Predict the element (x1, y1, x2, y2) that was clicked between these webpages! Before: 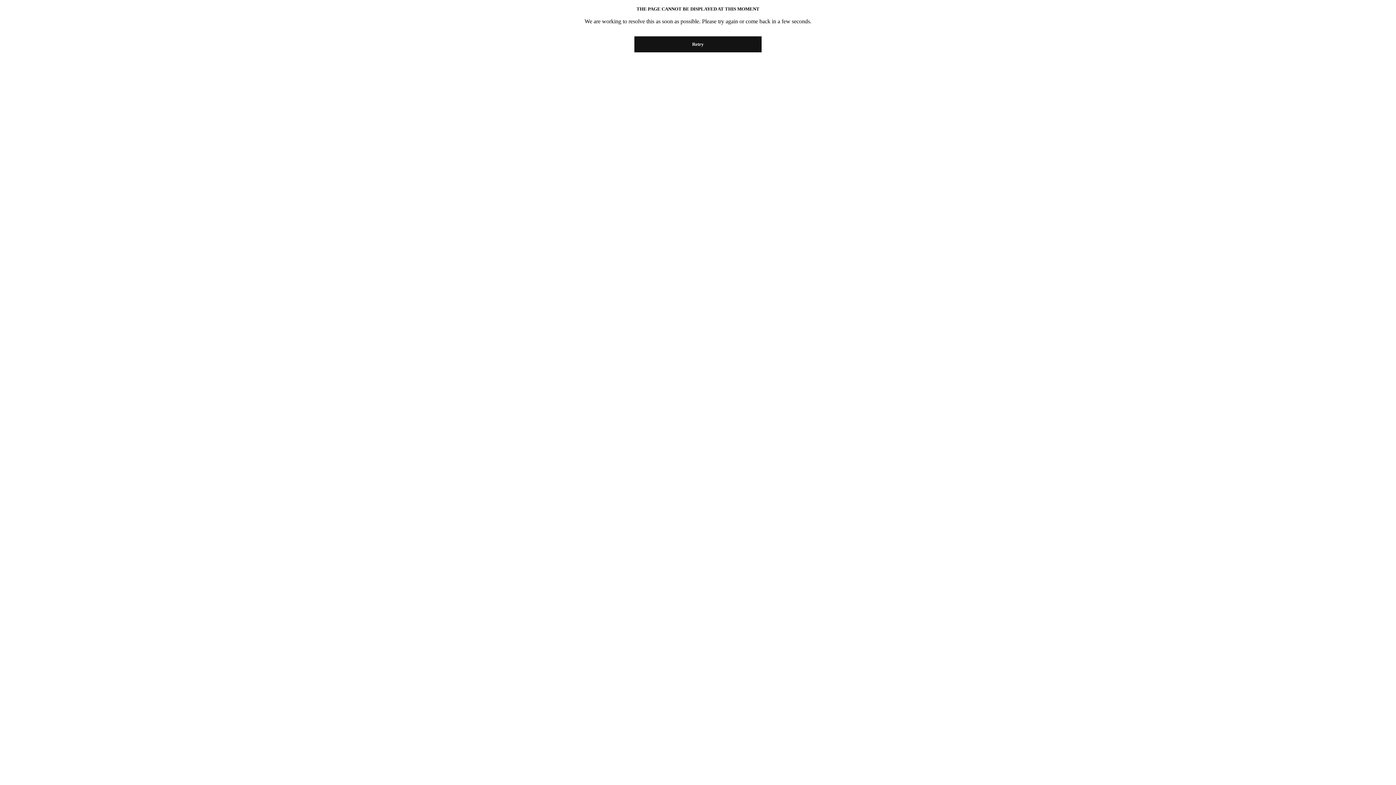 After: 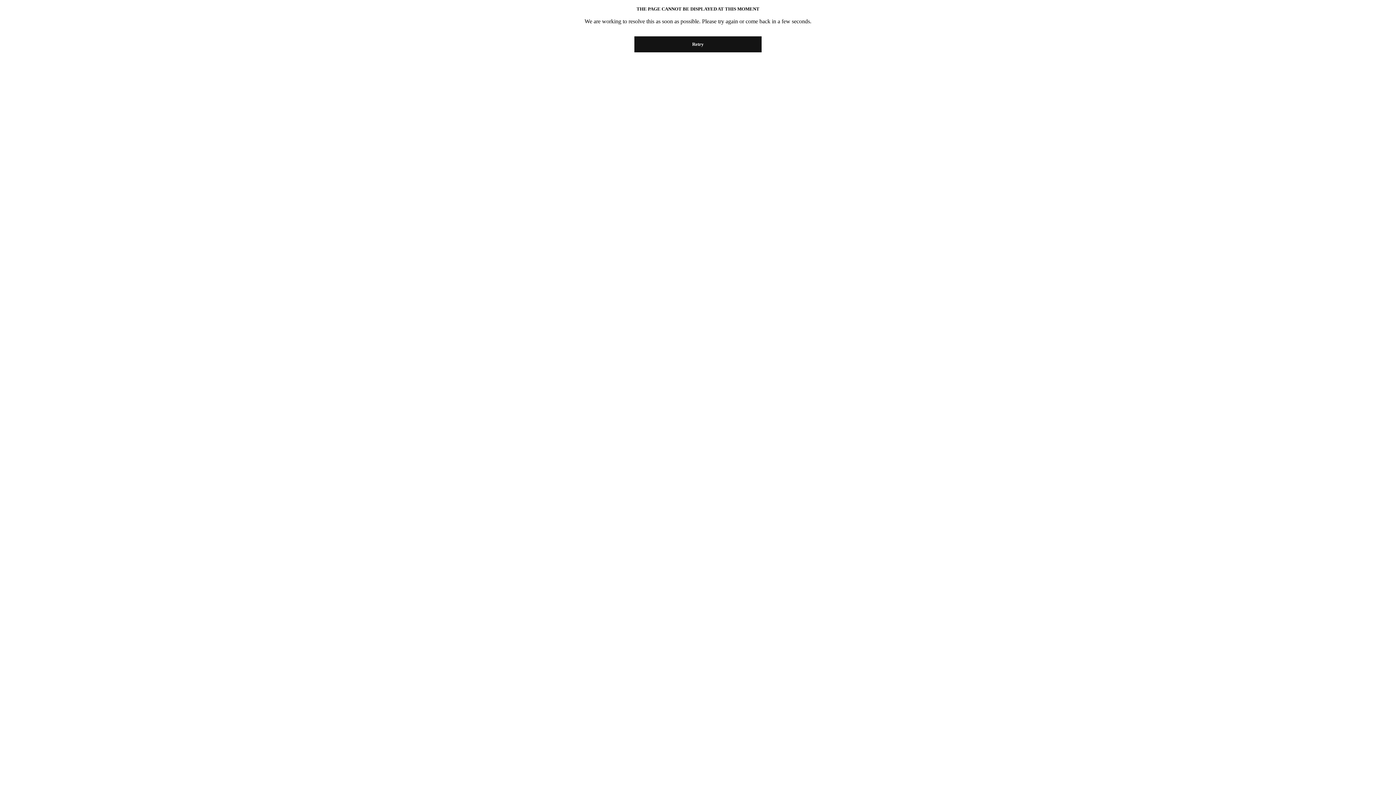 Action: label: Retry bbox: (634, 36, 761, 52)